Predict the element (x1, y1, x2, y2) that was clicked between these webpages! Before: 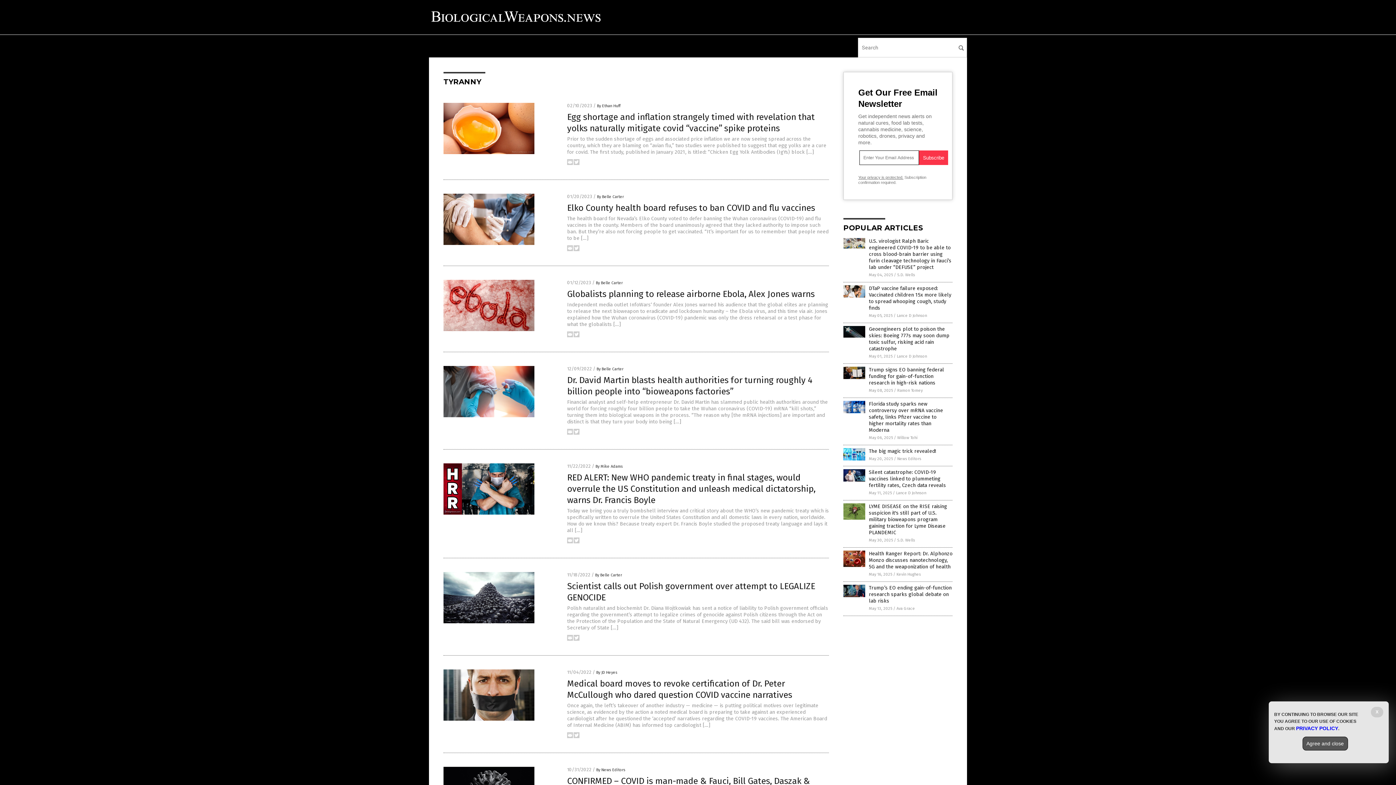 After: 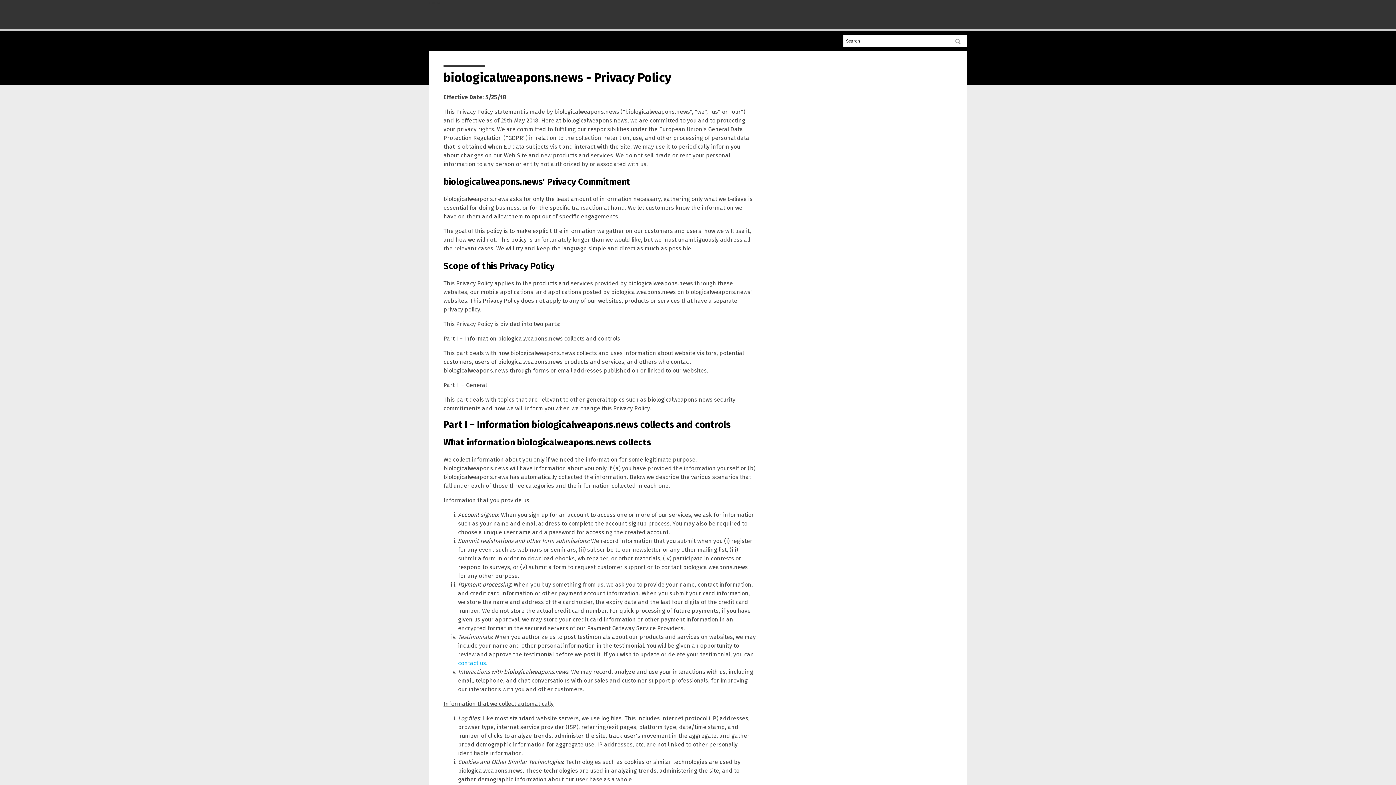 Action: label: PRIVACY POLICY bbox: (1296, 725, 1338, 731)